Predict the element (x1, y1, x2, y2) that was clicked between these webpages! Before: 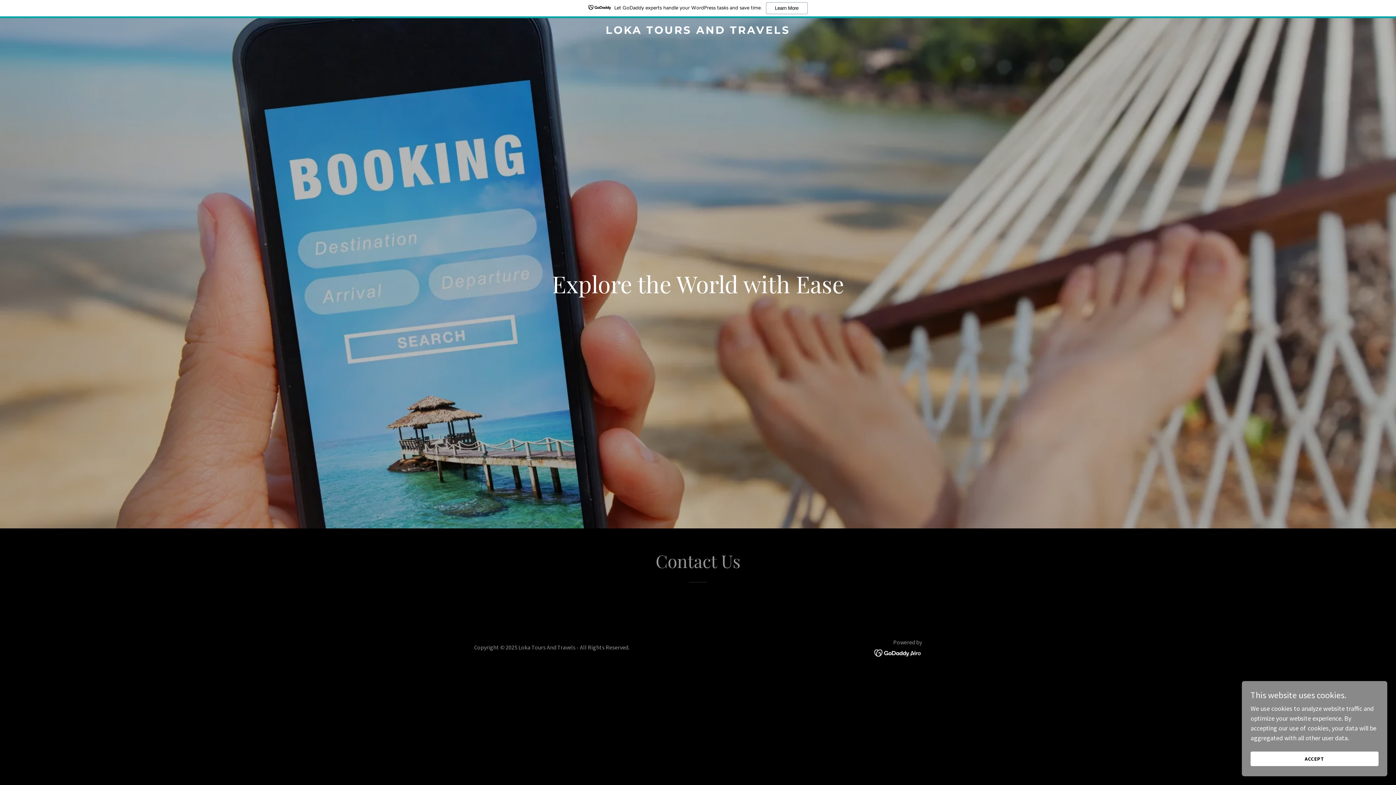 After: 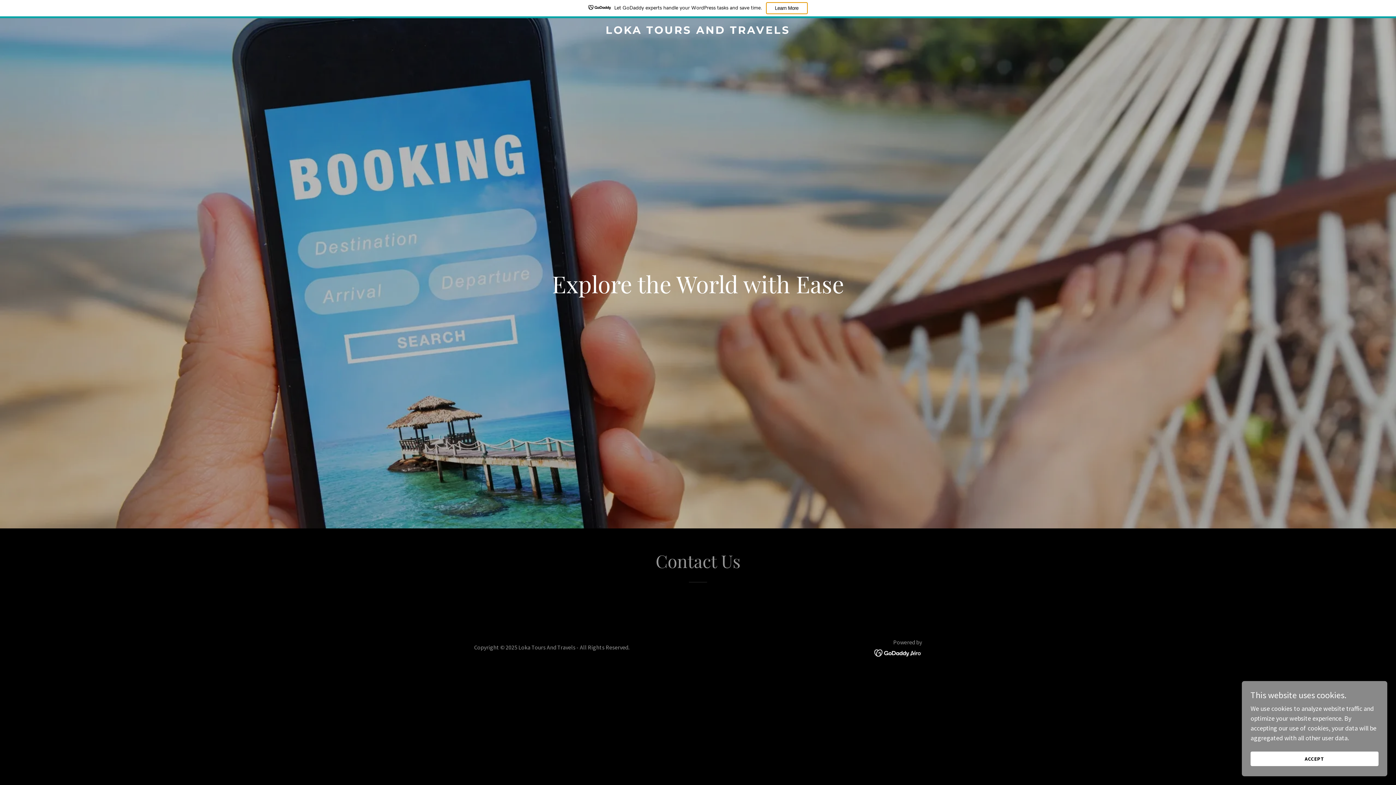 Action: label: Learn More bbox: (766, 2, 807, 14)